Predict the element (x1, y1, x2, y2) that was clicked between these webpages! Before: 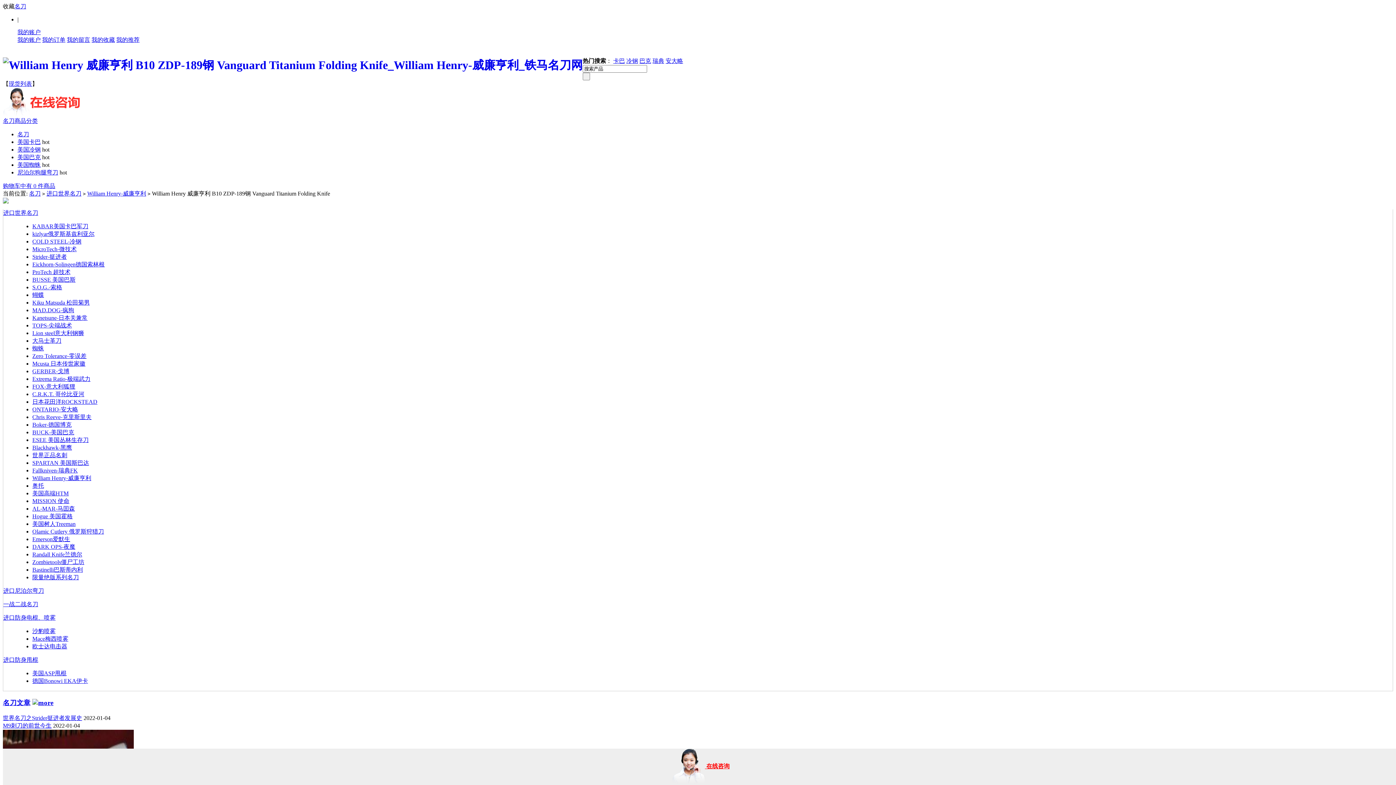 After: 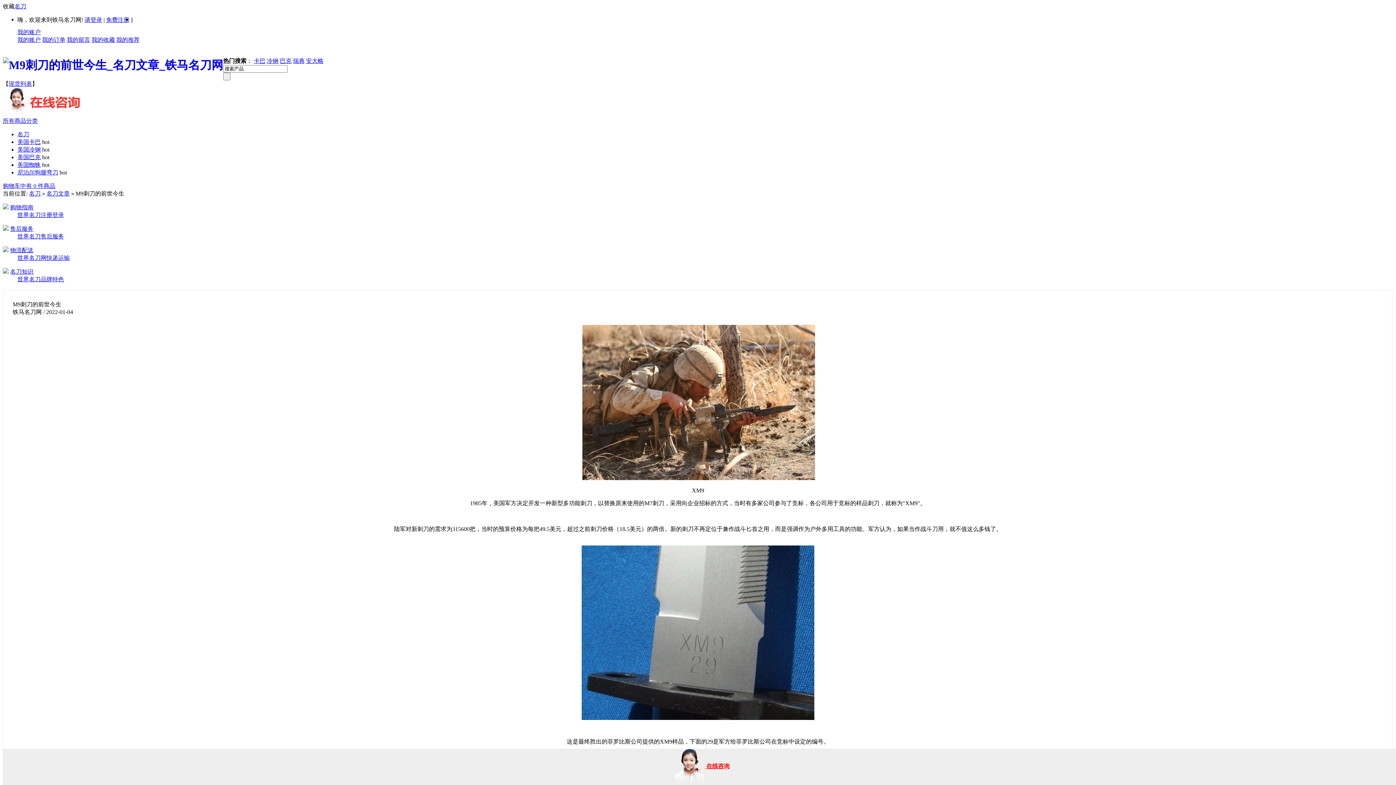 Action: label: M9刺刀的前世今生 bbox: (2, 722, 51, 729)